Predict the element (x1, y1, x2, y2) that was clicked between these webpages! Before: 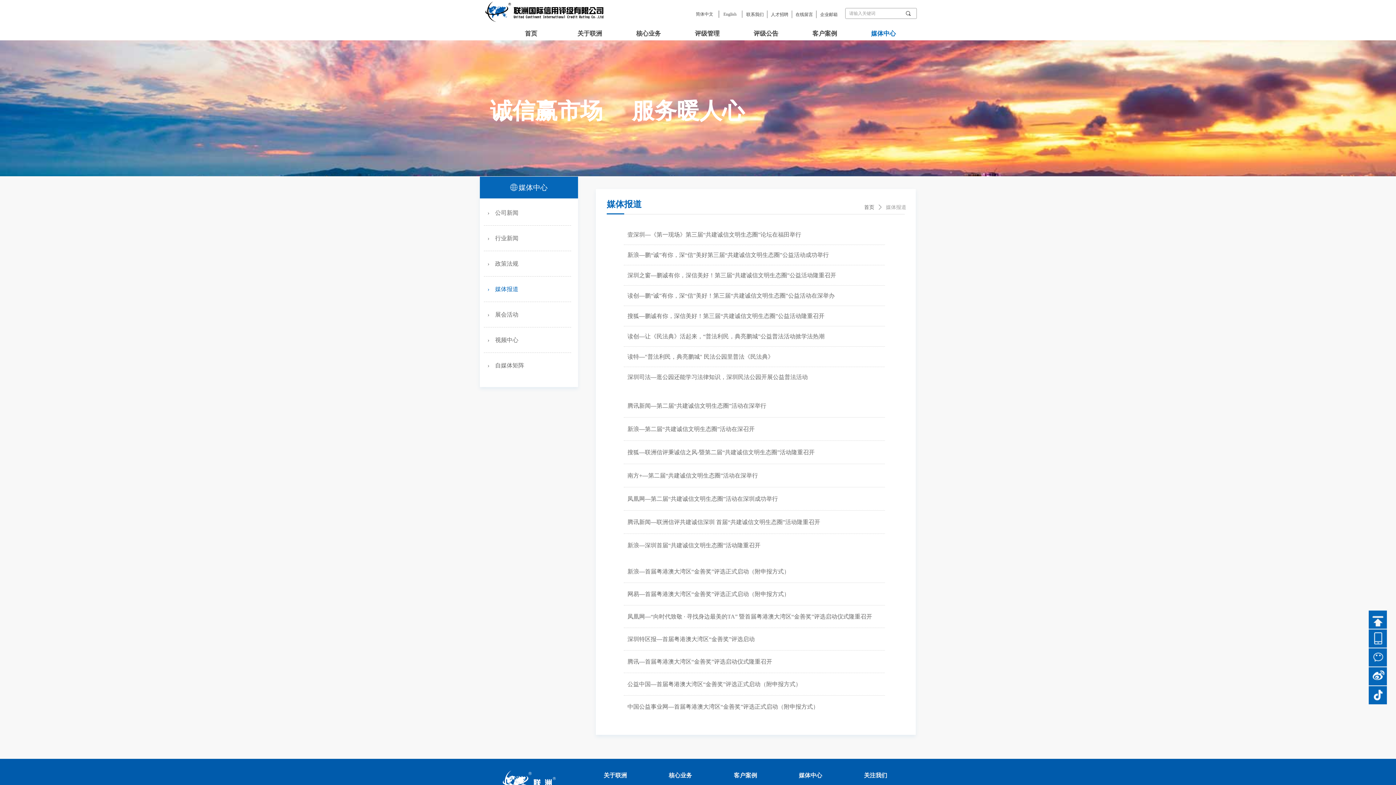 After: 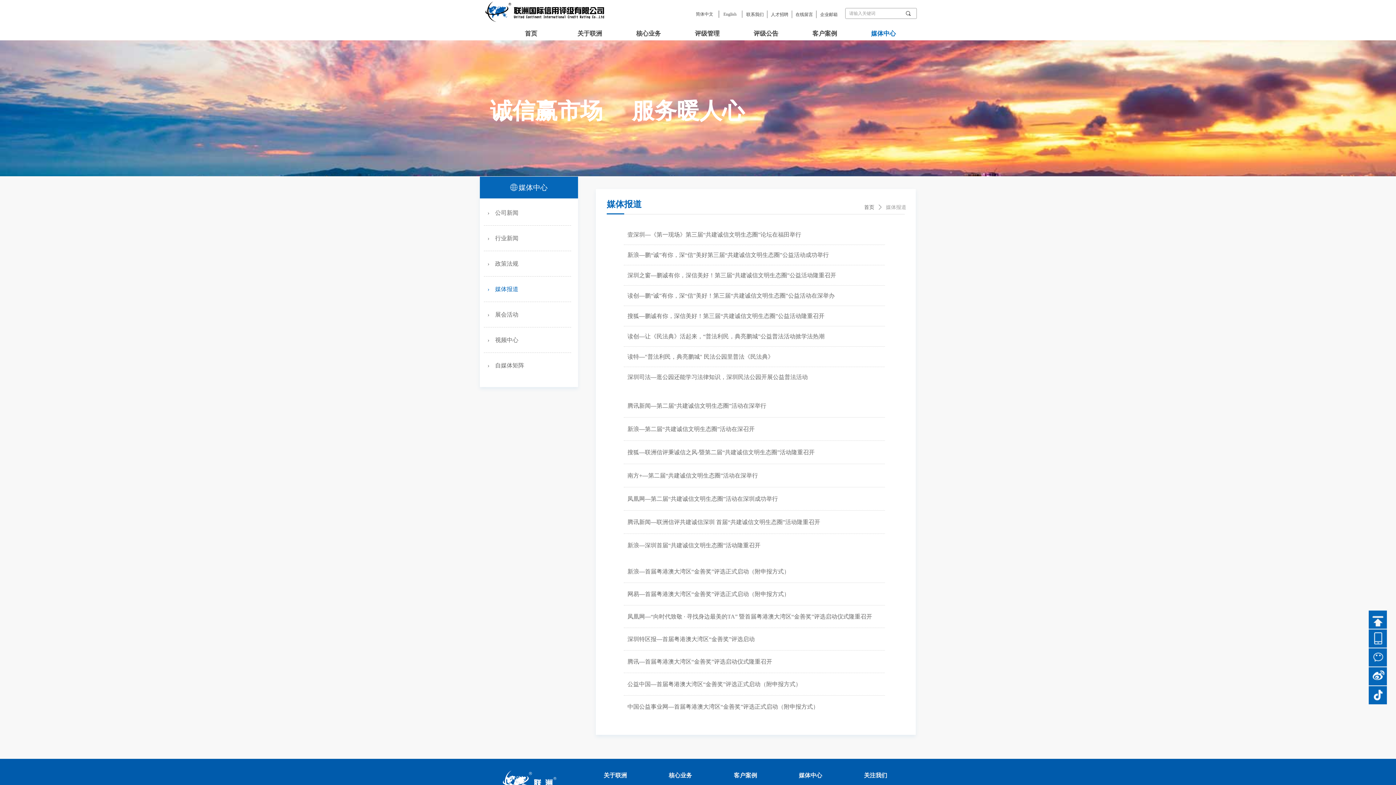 Action: label: 简体中文 bbox: (696, 10, 713, 17)